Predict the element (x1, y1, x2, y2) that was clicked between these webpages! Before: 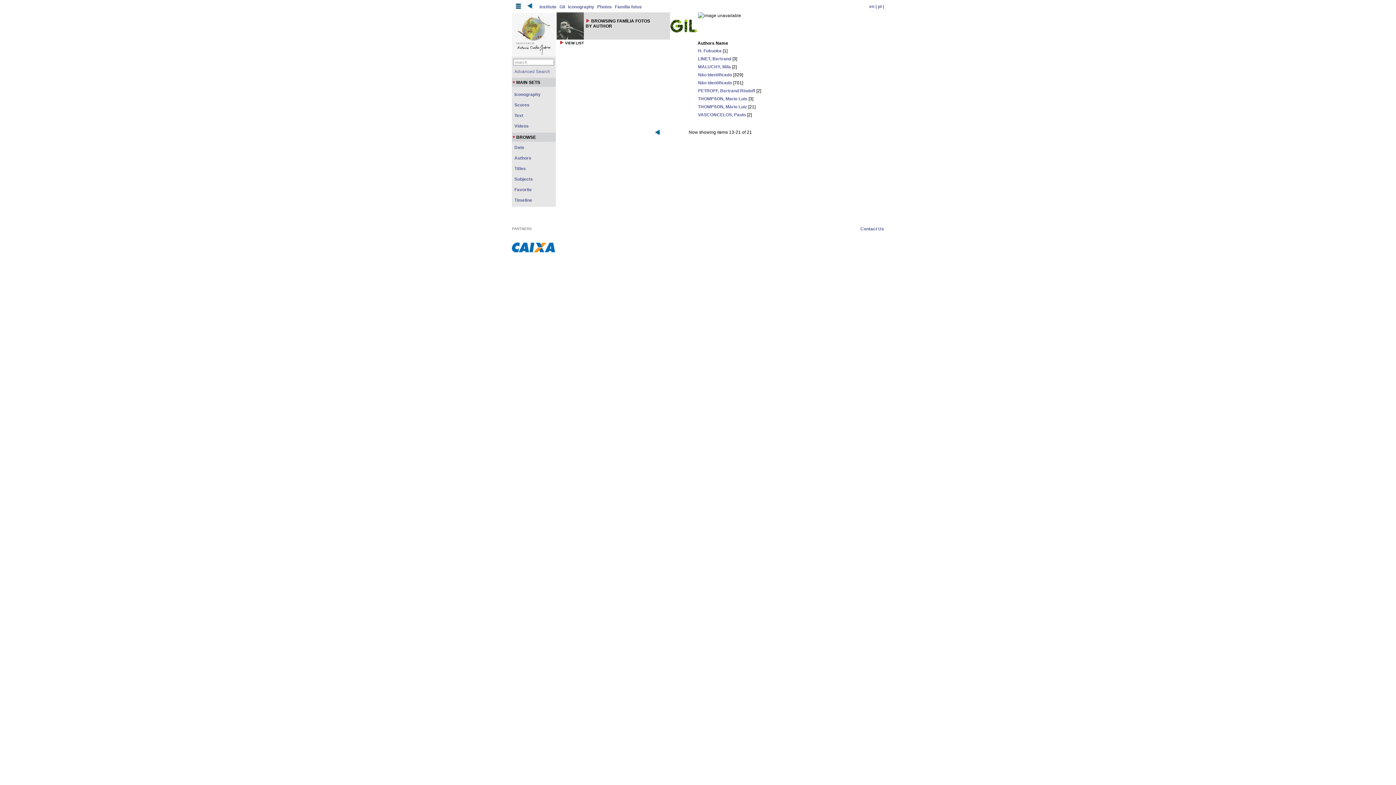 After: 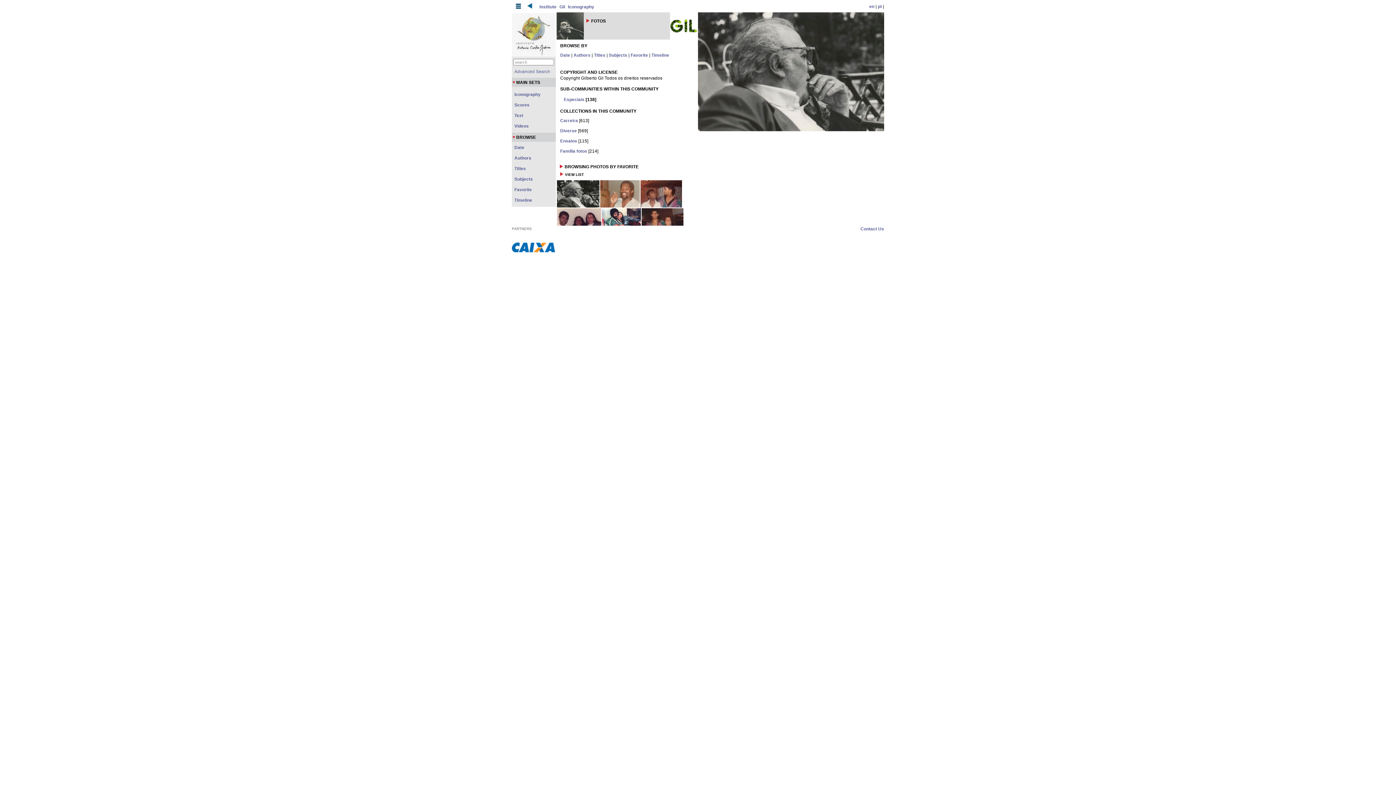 Action: bbox: (597, 4, 612, 9) label: Photos